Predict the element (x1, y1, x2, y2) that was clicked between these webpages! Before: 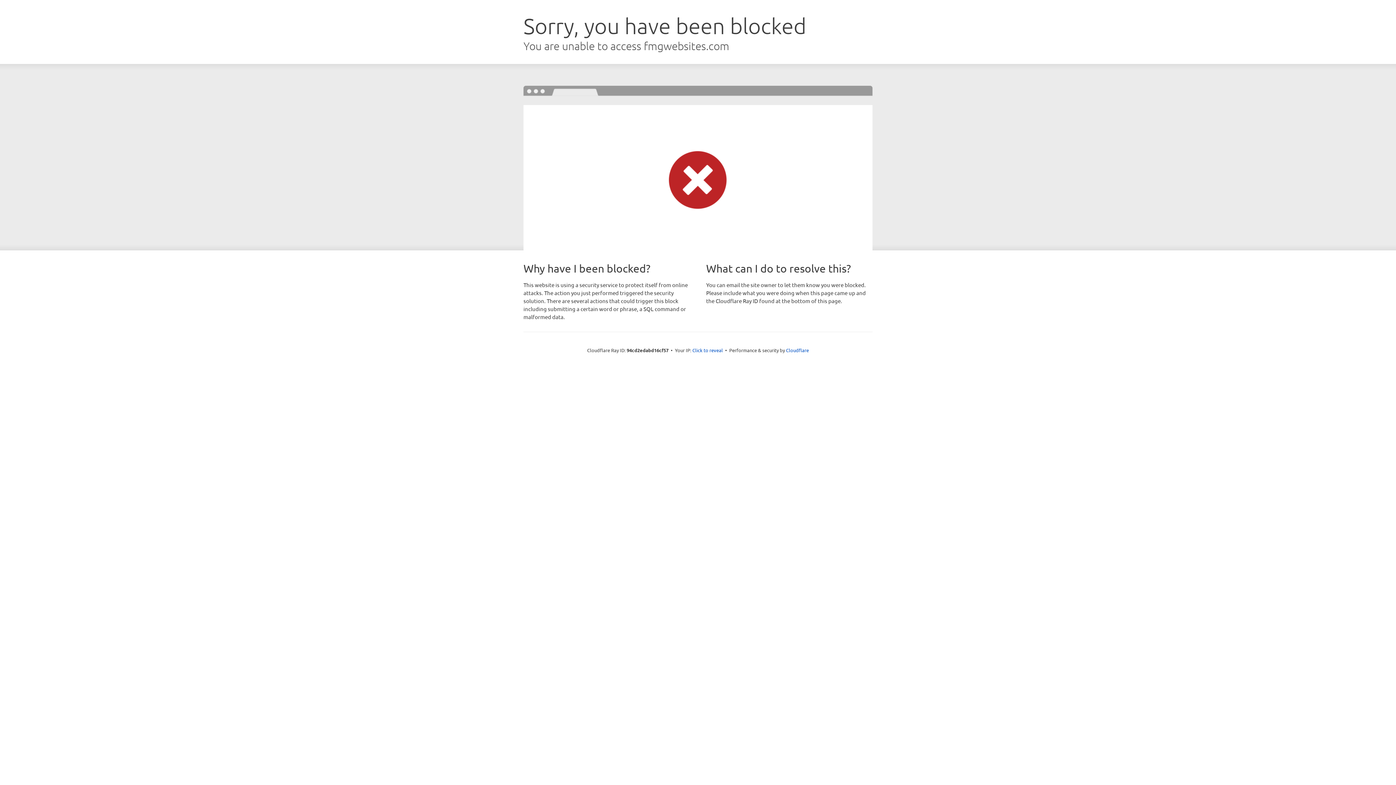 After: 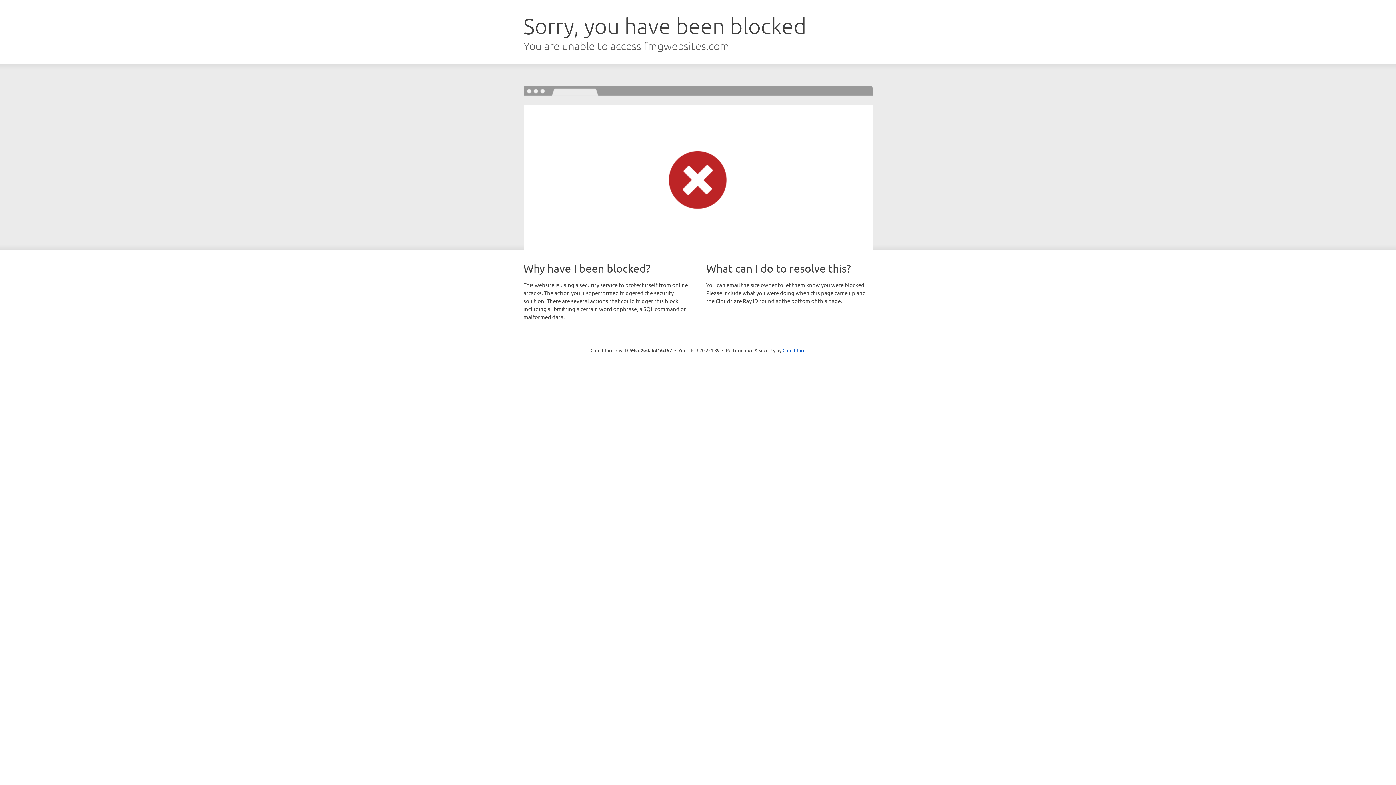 Action: label: Click to reveal bbox: (692, 346, 723, 353)